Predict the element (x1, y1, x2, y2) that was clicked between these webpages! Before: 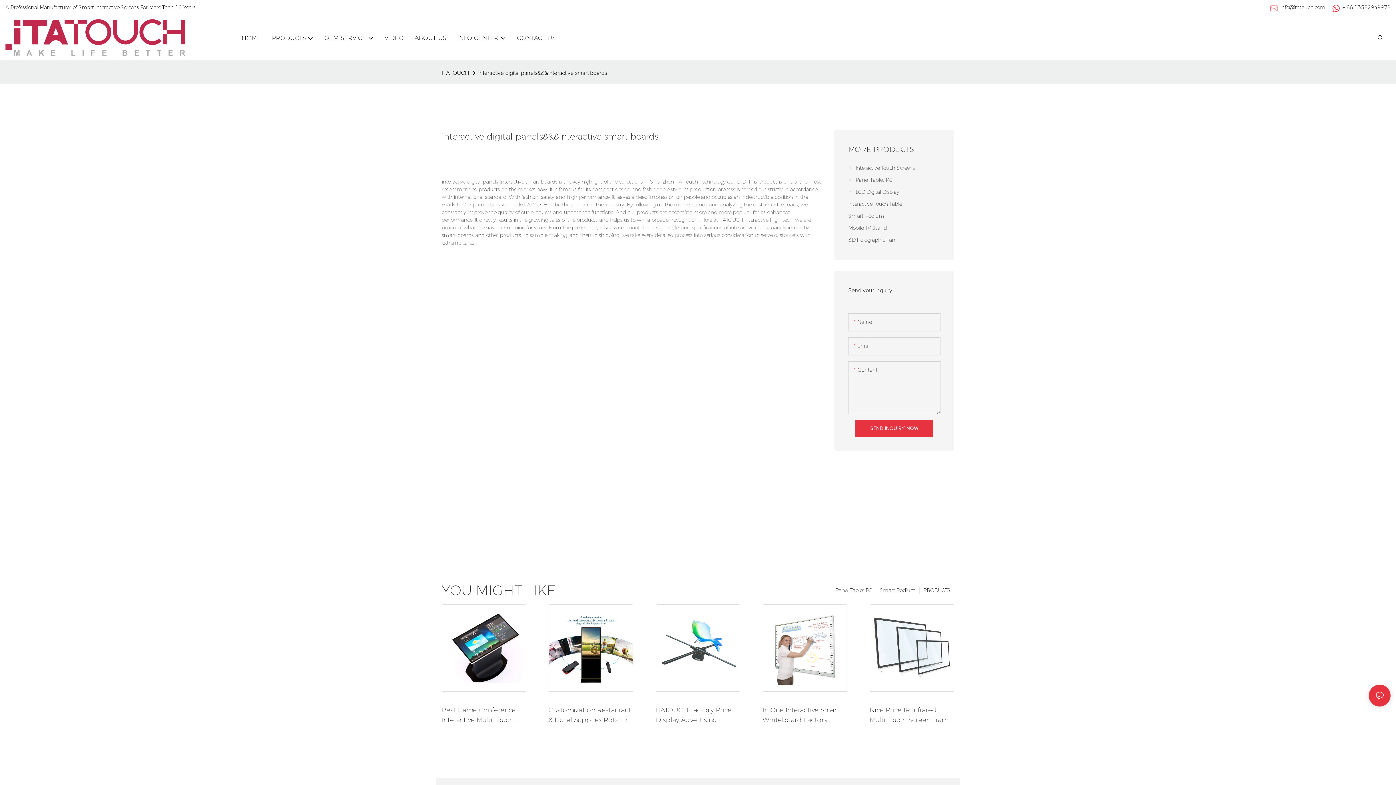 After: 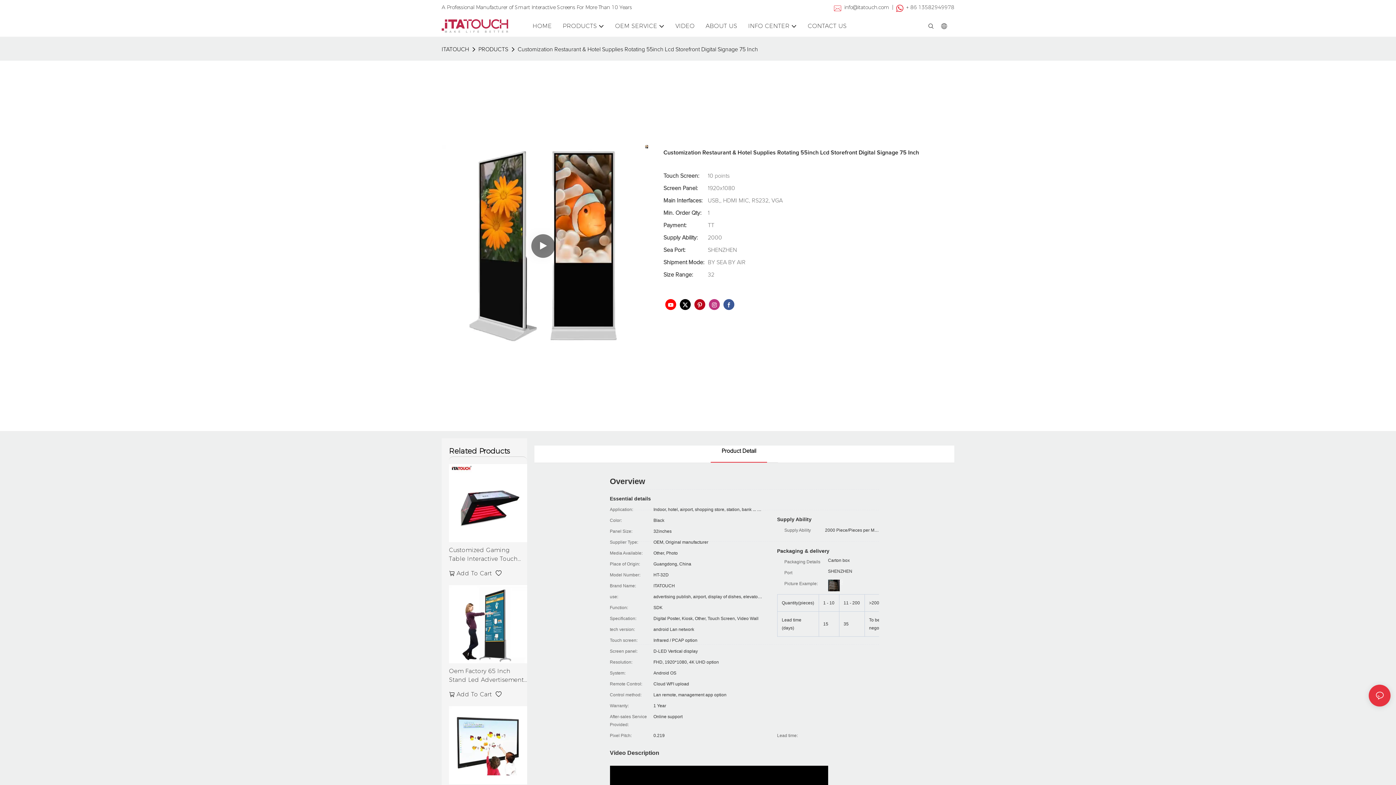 Action: bbox: (548, 604, 633, 692)